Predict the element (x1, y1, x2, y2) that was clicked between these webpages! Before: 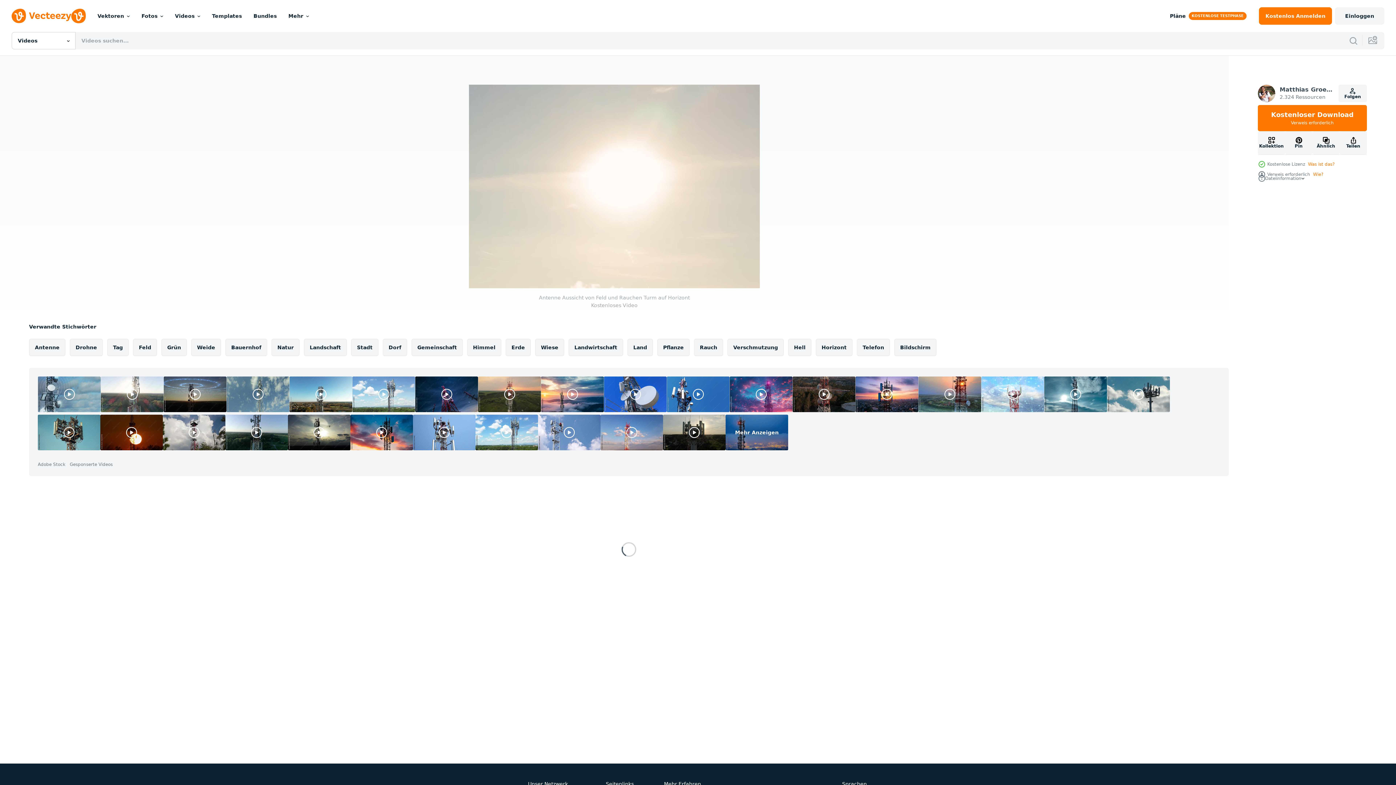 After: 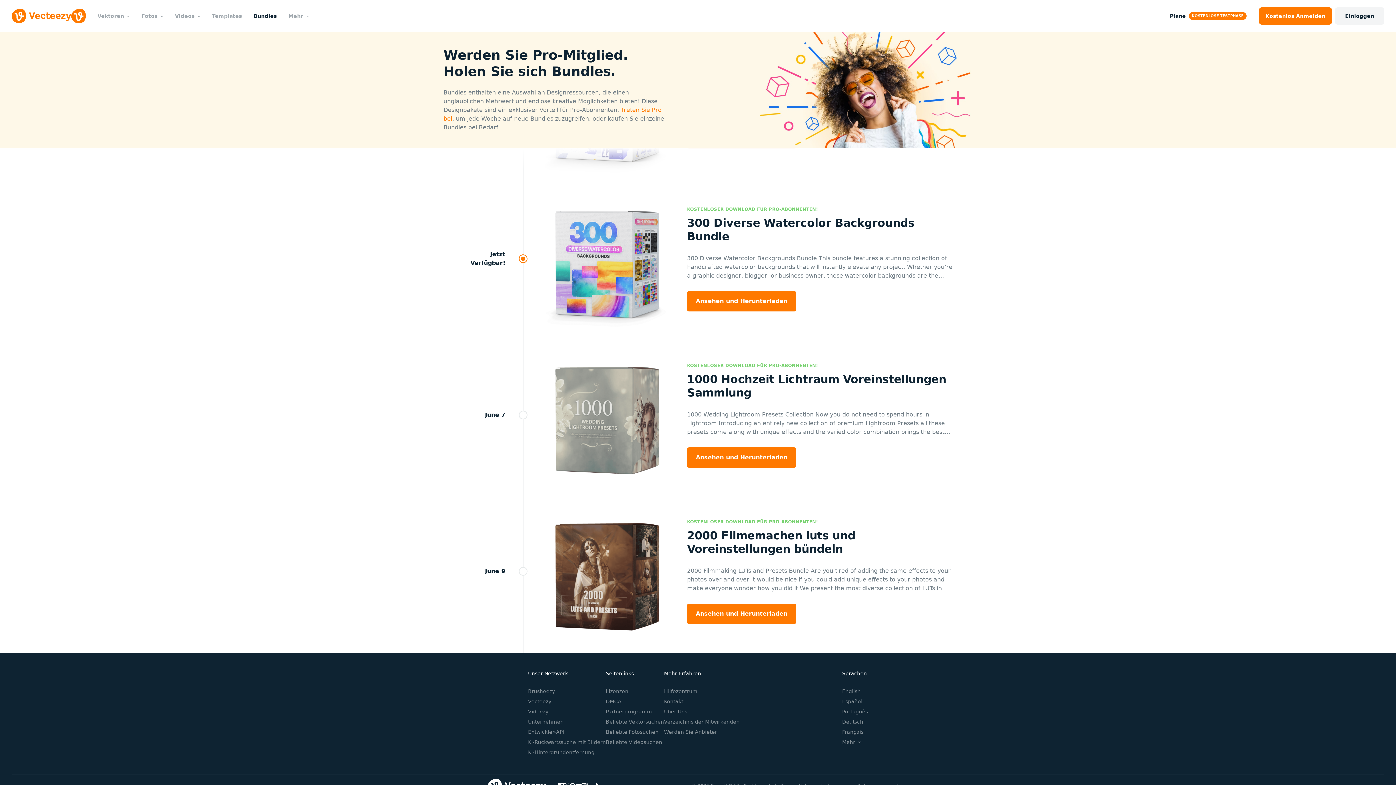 Action: bbox: (247, 0, 282, 32) label: Bundles